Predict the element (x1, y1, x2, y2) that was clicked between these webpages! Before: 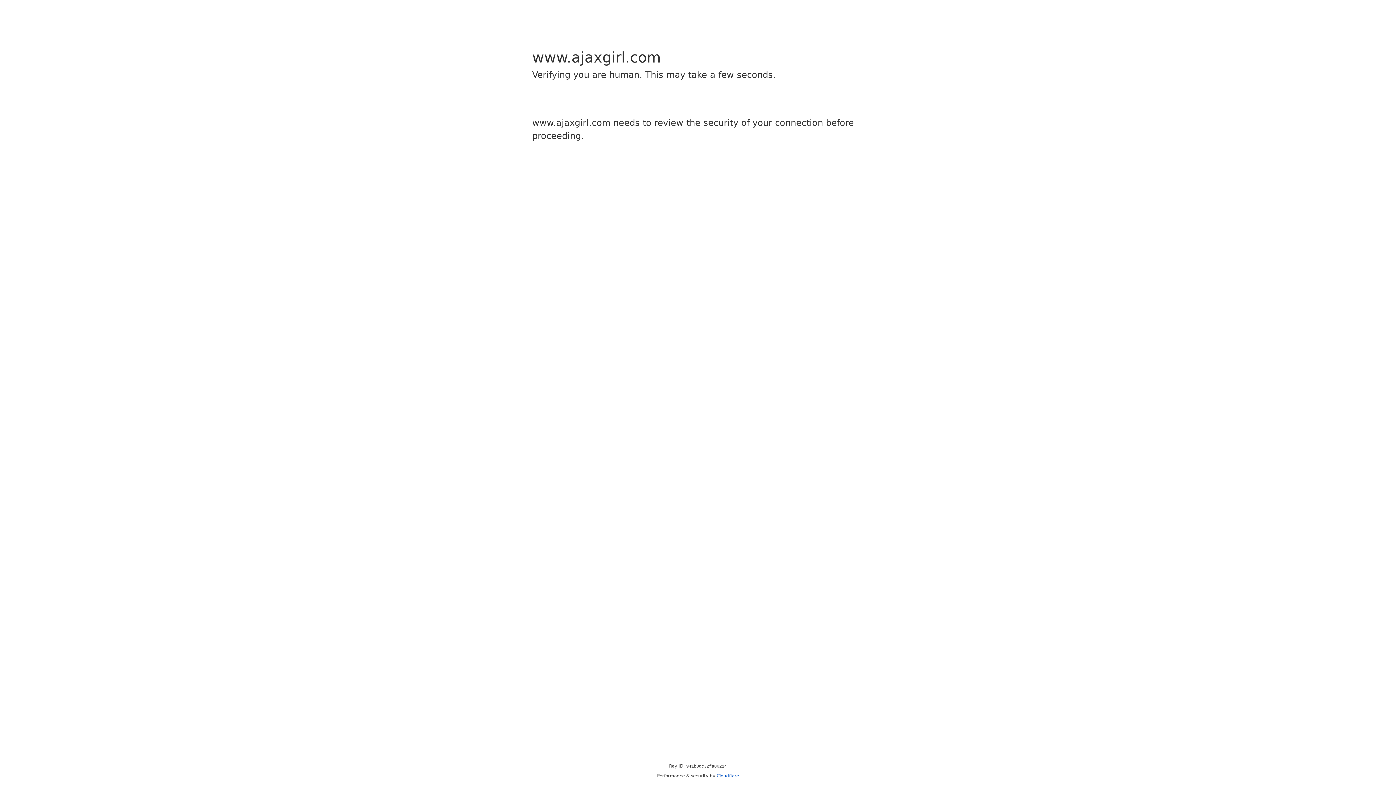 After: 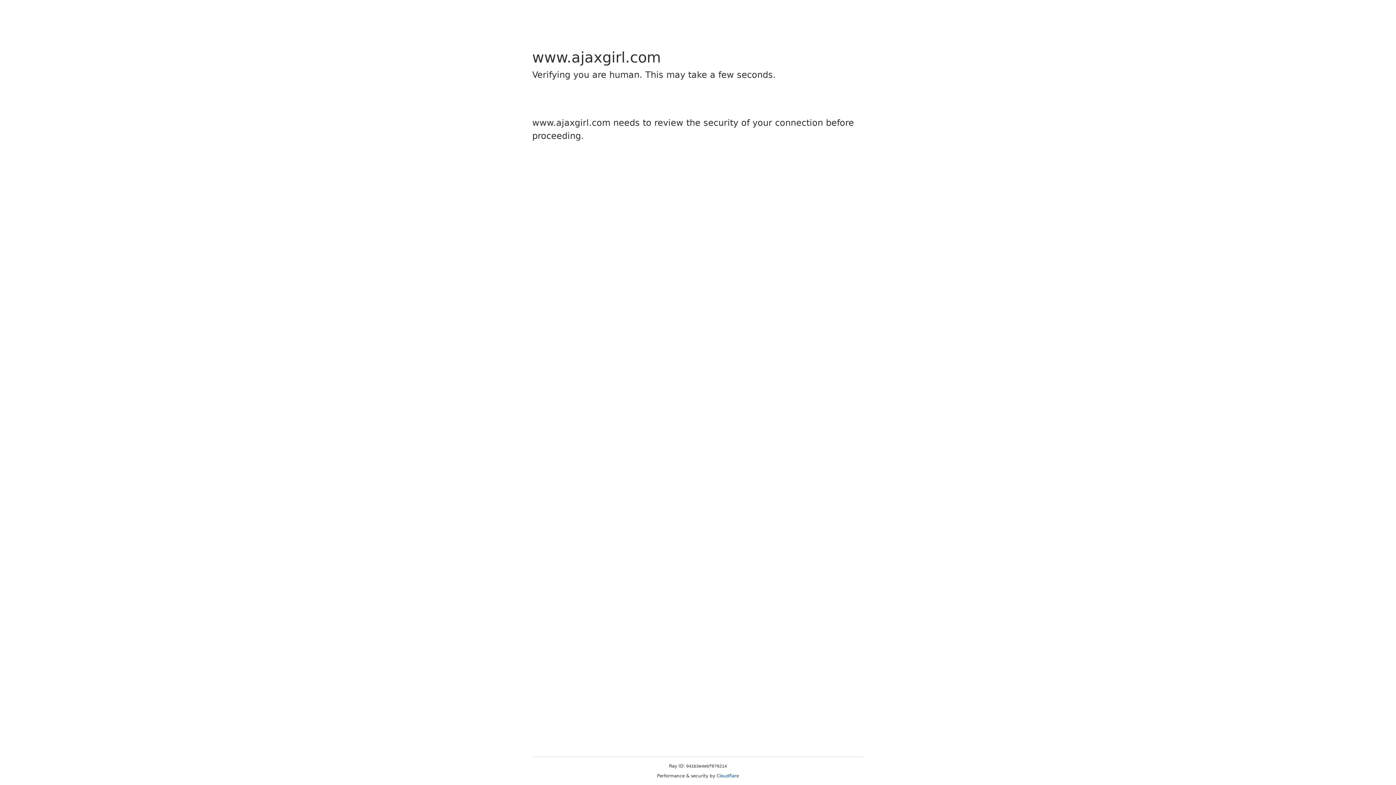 Action: bbox: (716, 773, 739, 778) label: Cloudflare